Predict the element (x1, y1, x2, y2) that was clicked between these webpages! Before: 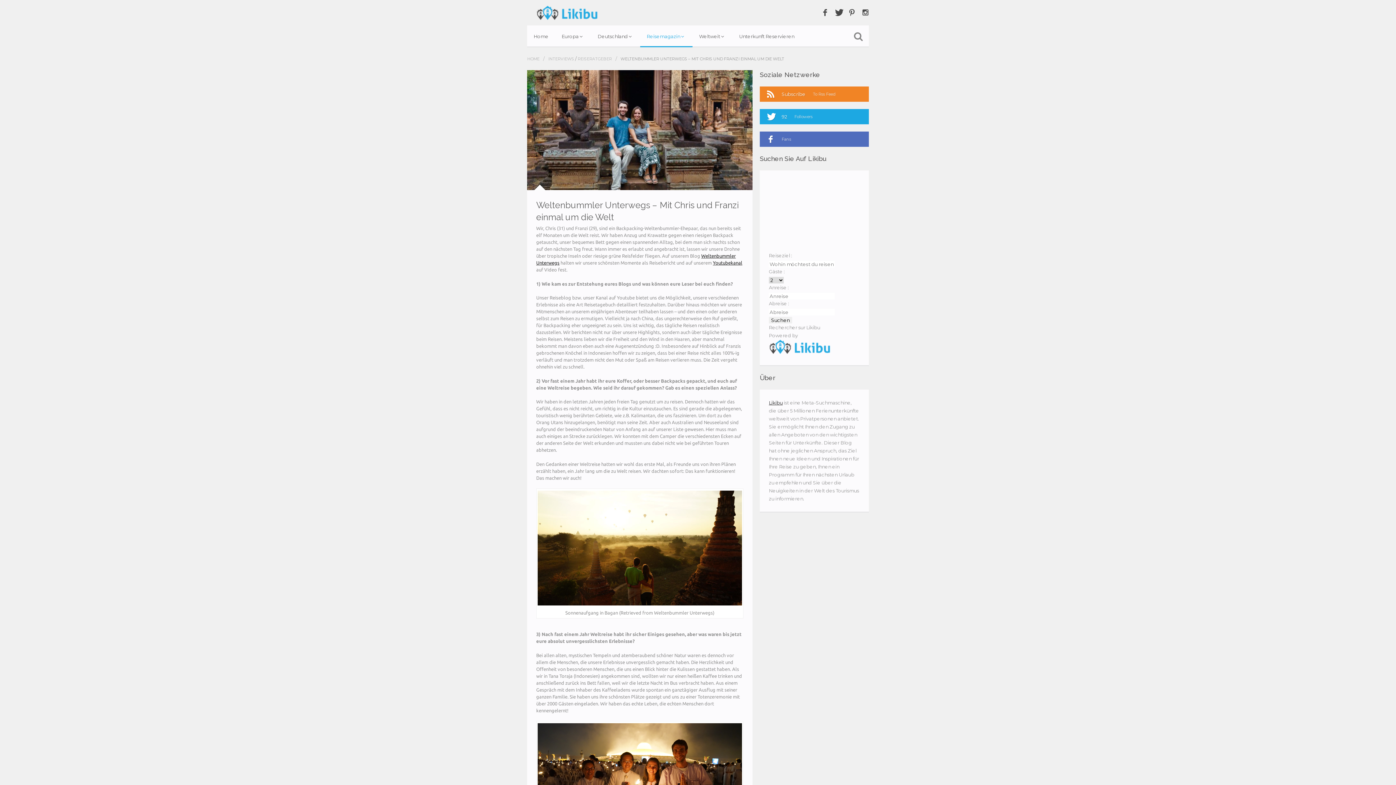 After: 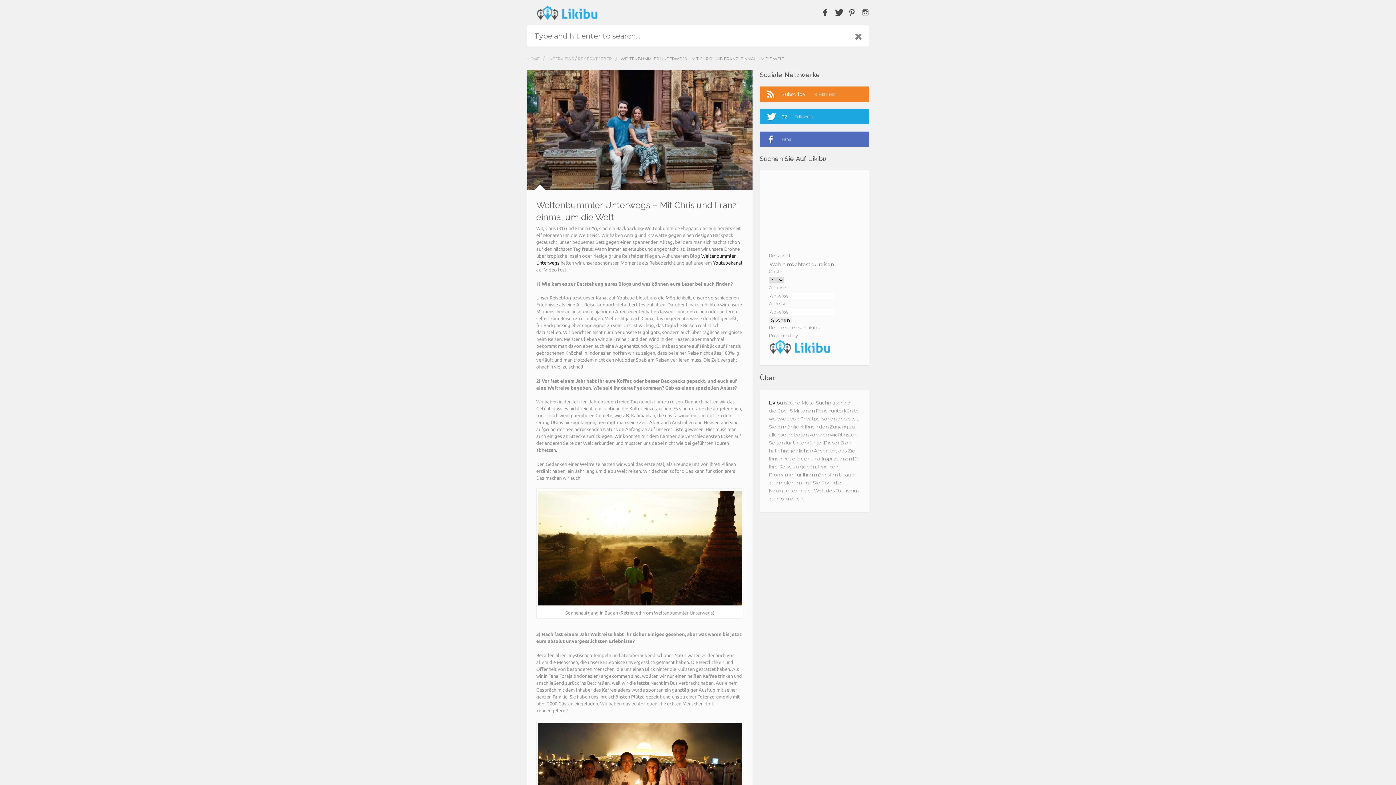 Action: bbox: (853, 25, 863, 47)